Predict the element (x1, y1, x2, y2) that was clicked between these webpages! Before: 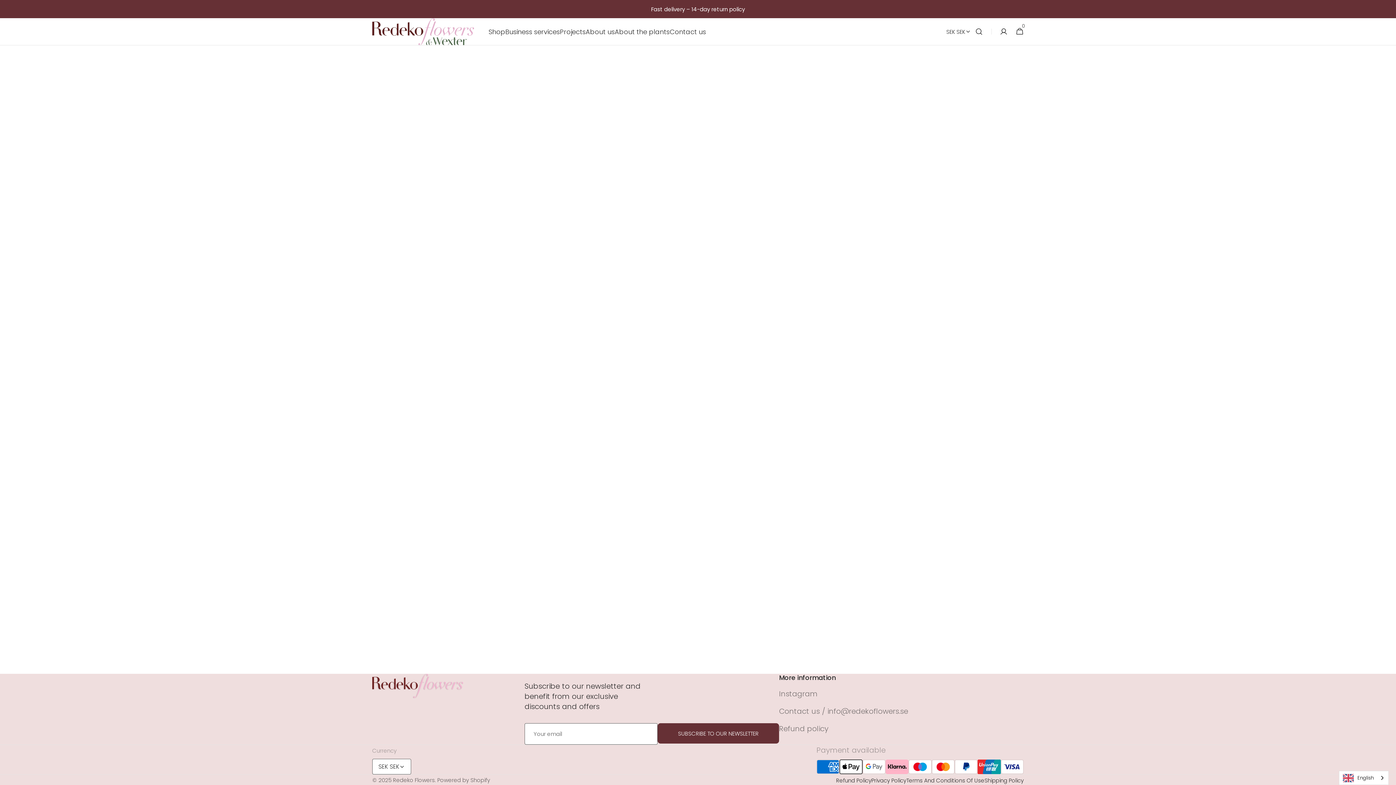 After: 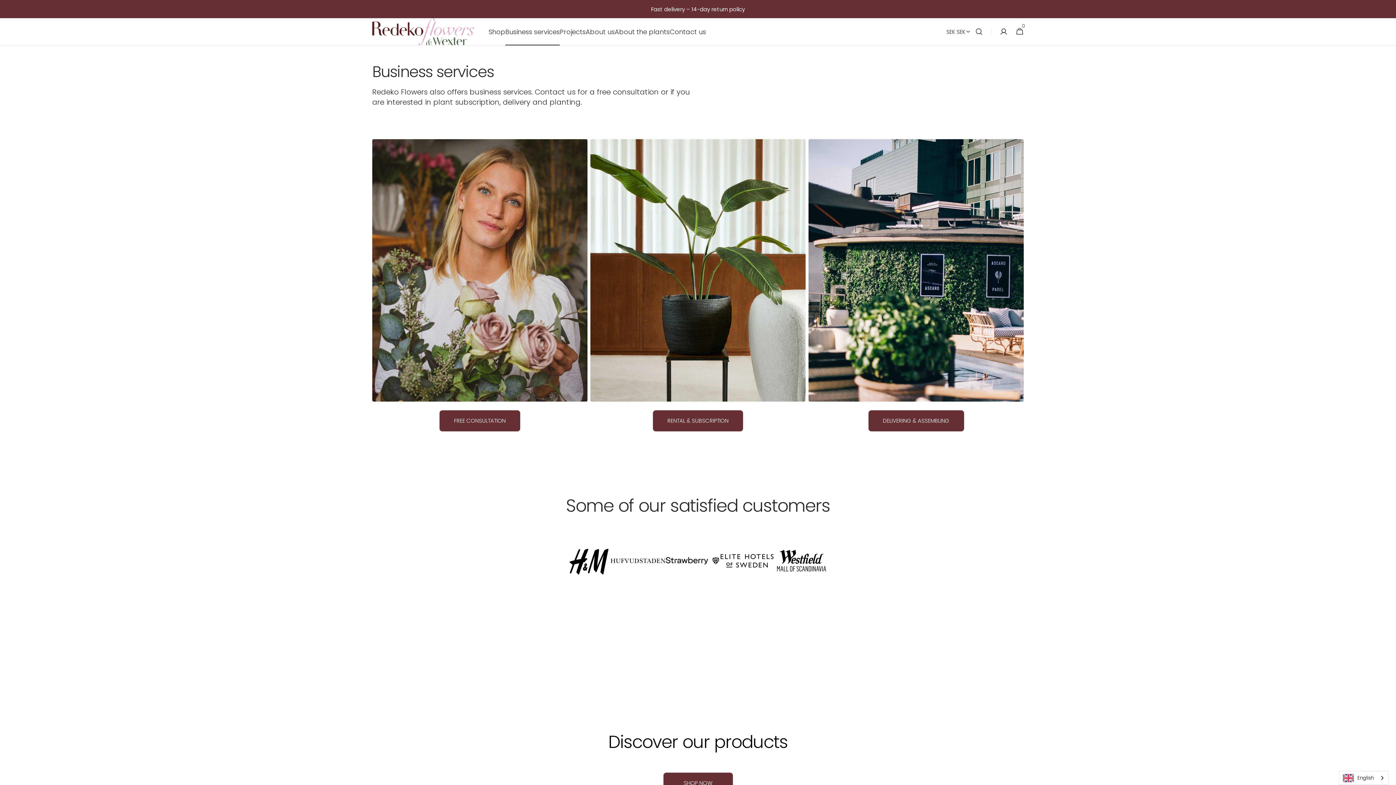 Action: label: Företagstjänster bbox: (505, 18, 560, 45)